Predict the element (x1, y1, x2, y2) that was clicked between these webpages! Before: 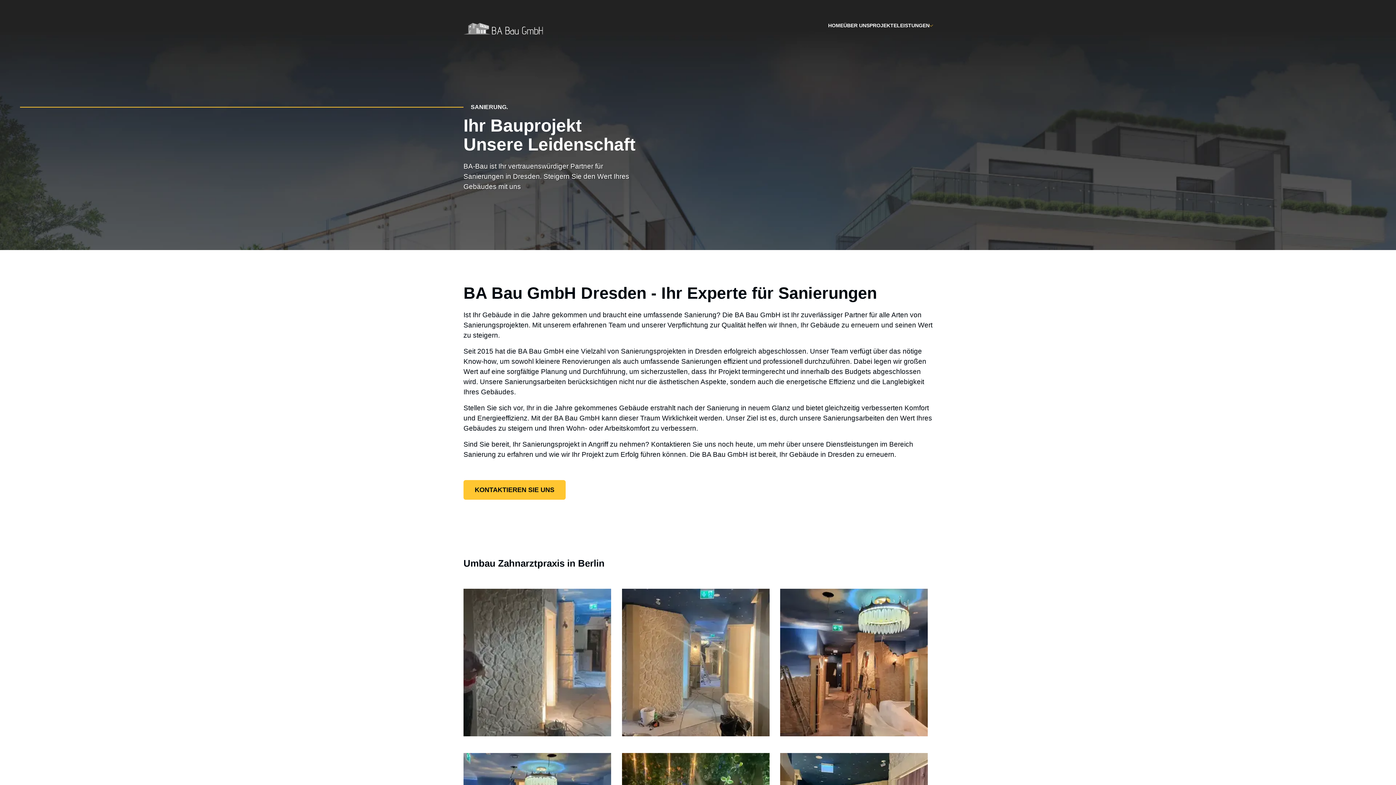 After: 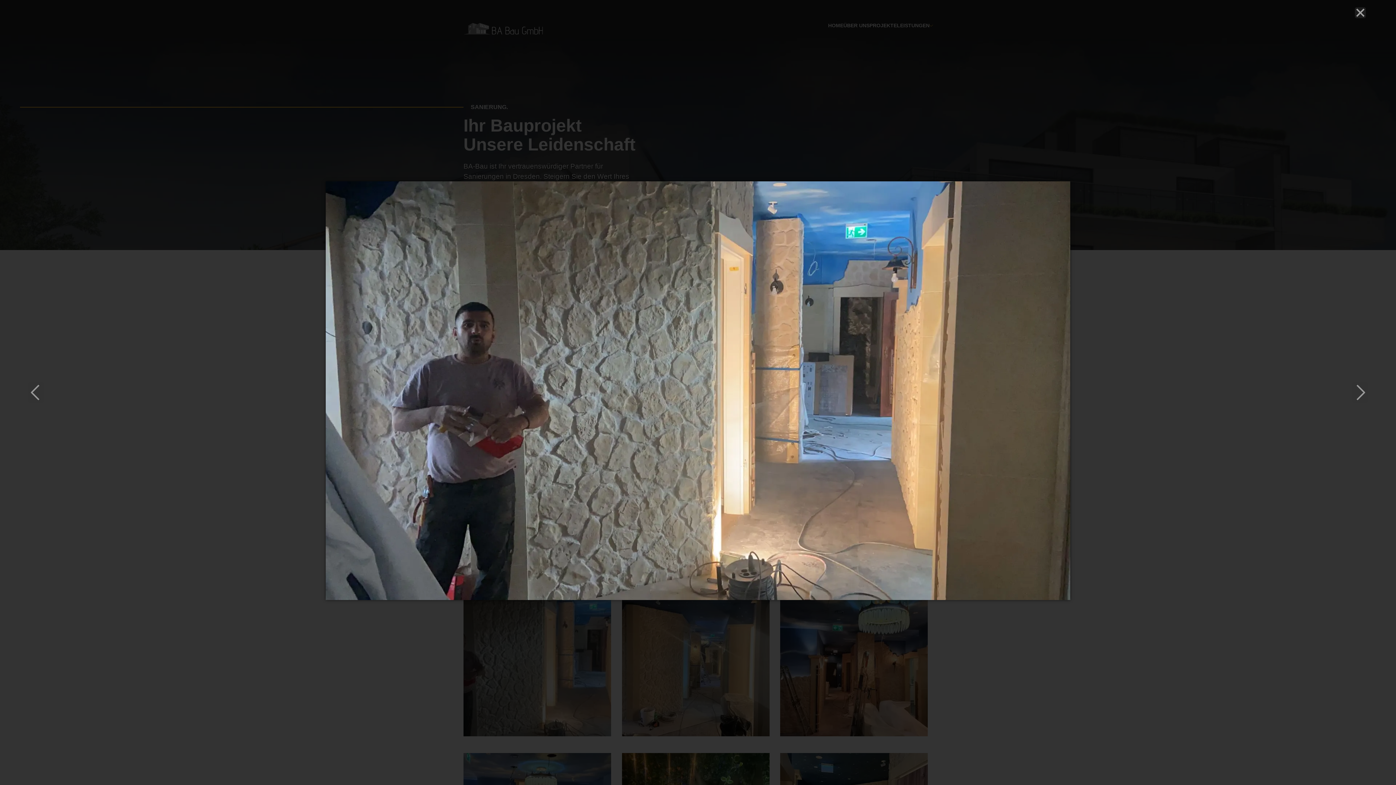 Action: bbox: (463, 589, 611, 736) label: UMBAU ZAHNARZTPRAXIS IN BERLIN